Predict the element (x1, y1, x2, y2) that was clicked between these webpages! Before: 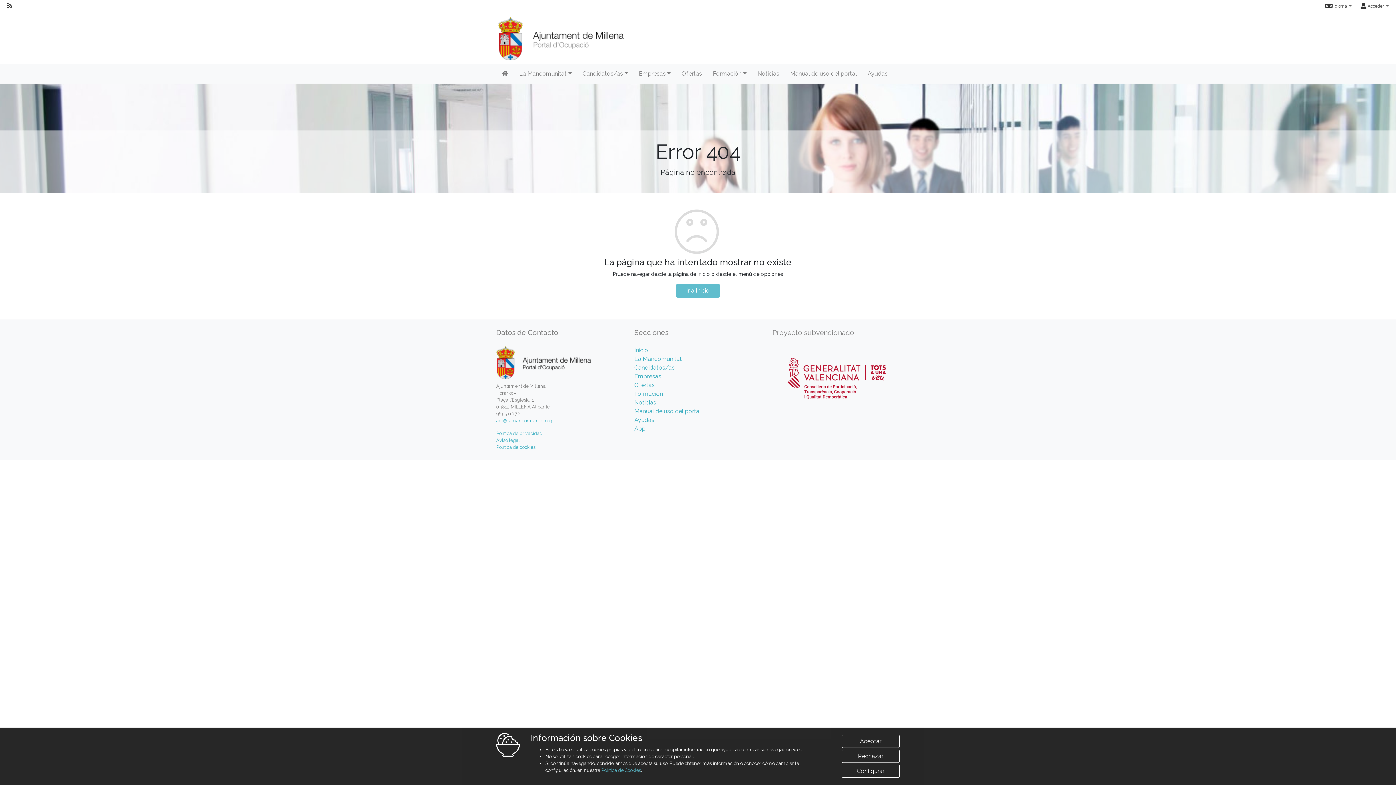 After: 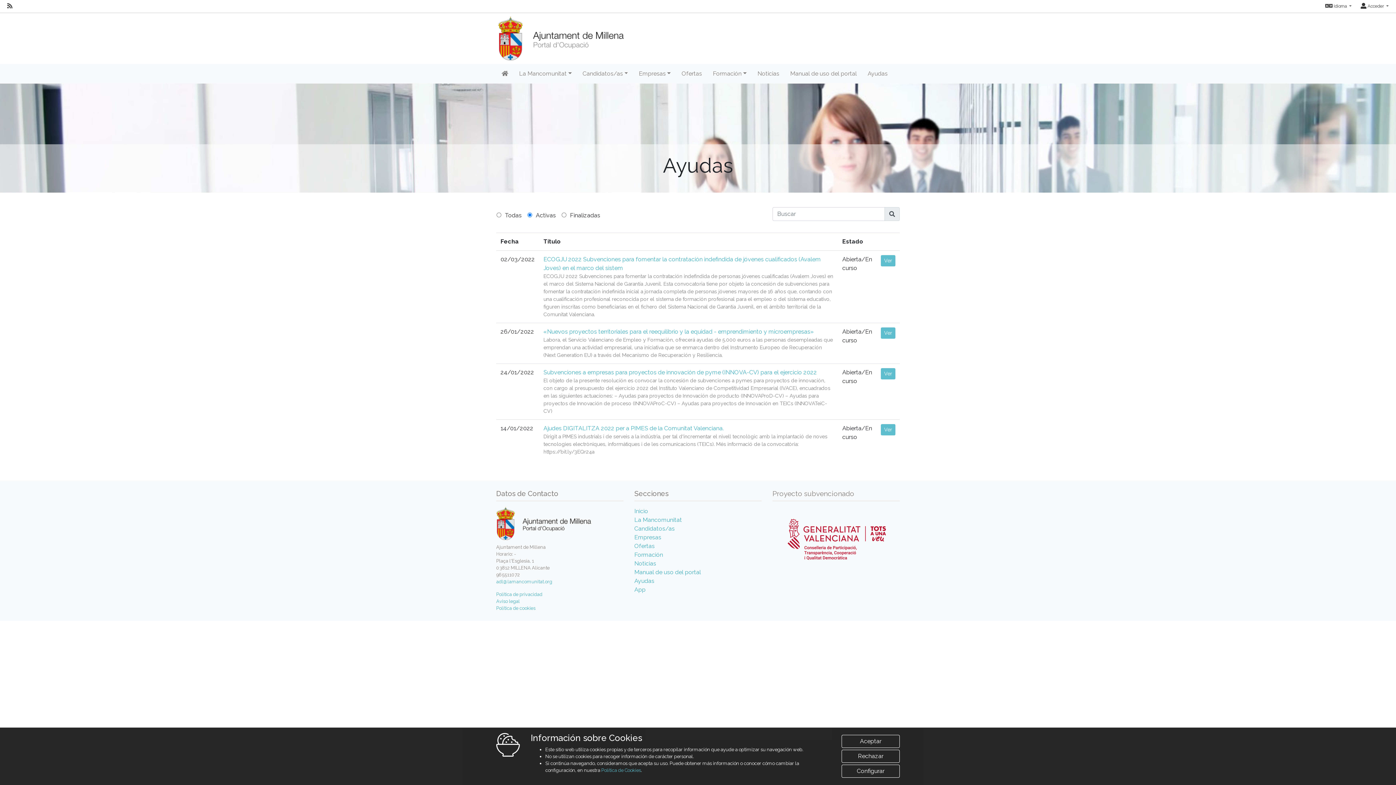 Action: label: Ayudas bbox: (862, 63, 893, 83)